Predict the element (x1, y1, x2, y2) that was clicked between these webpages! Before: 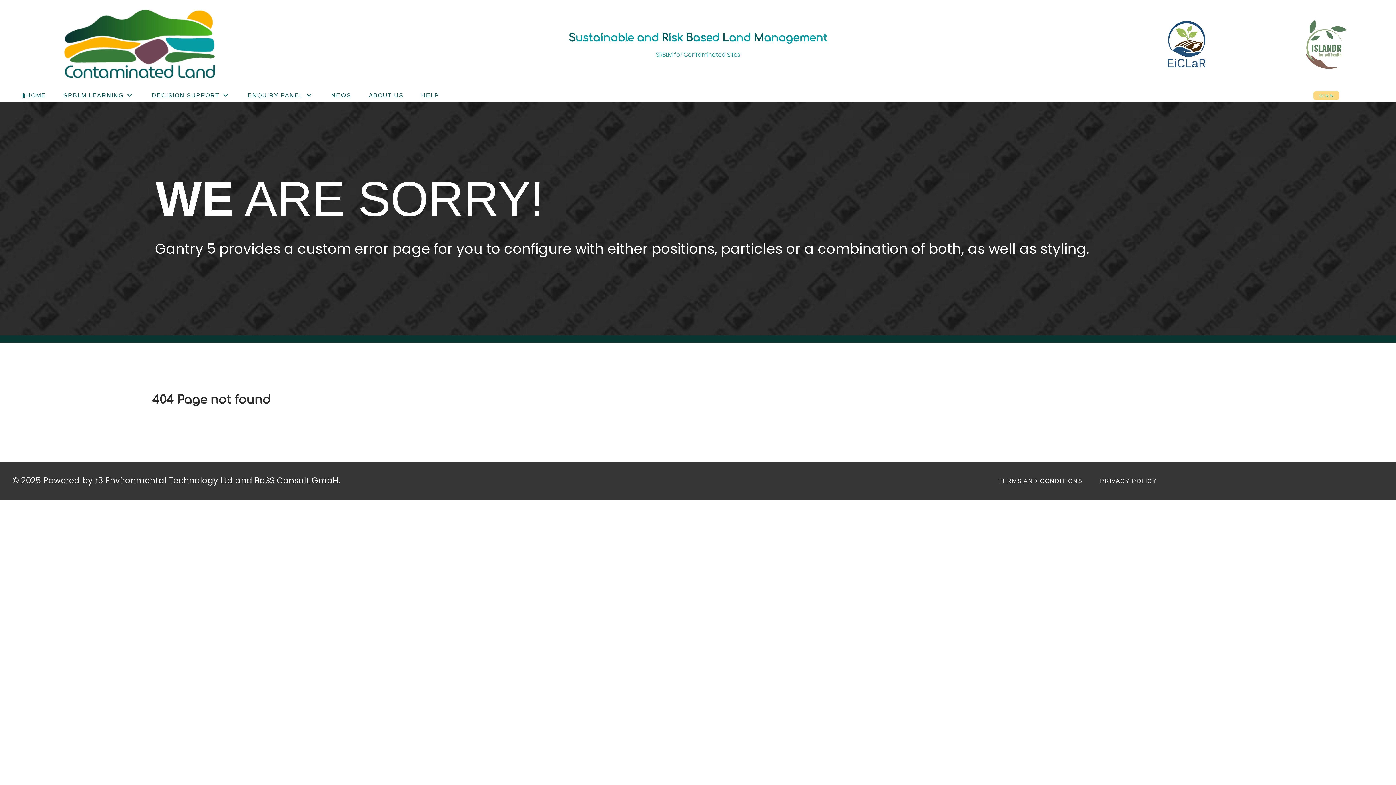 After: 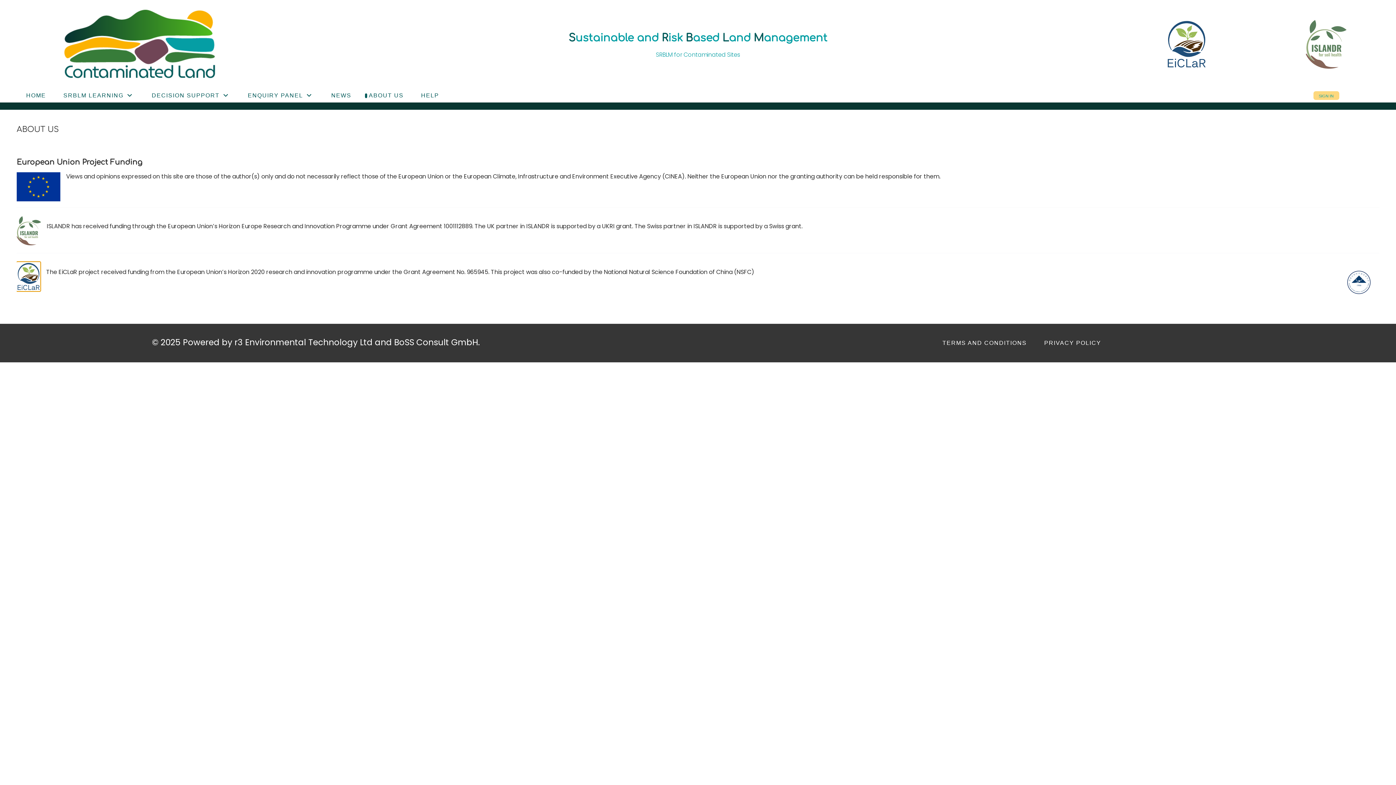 Action: bbox: (1166, 39, 1207, 48)